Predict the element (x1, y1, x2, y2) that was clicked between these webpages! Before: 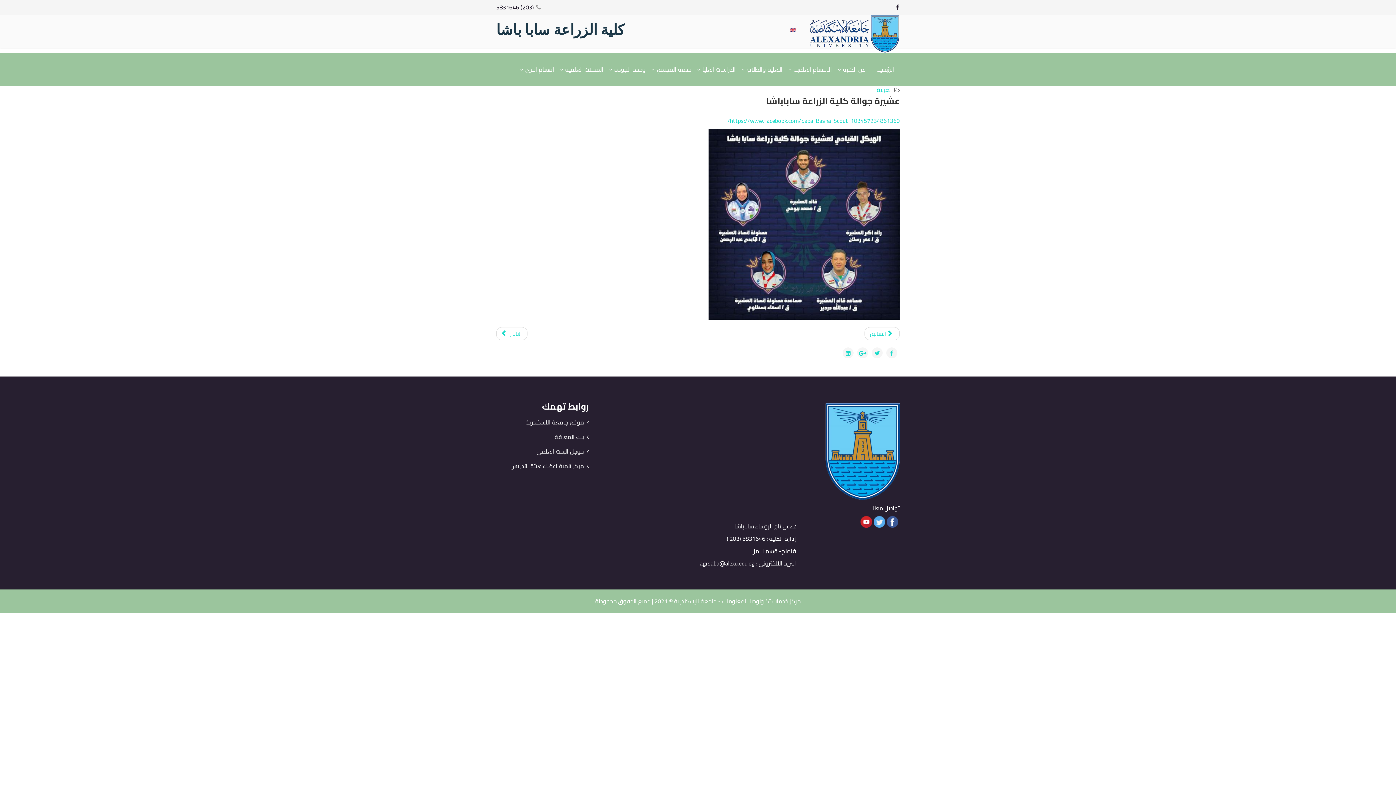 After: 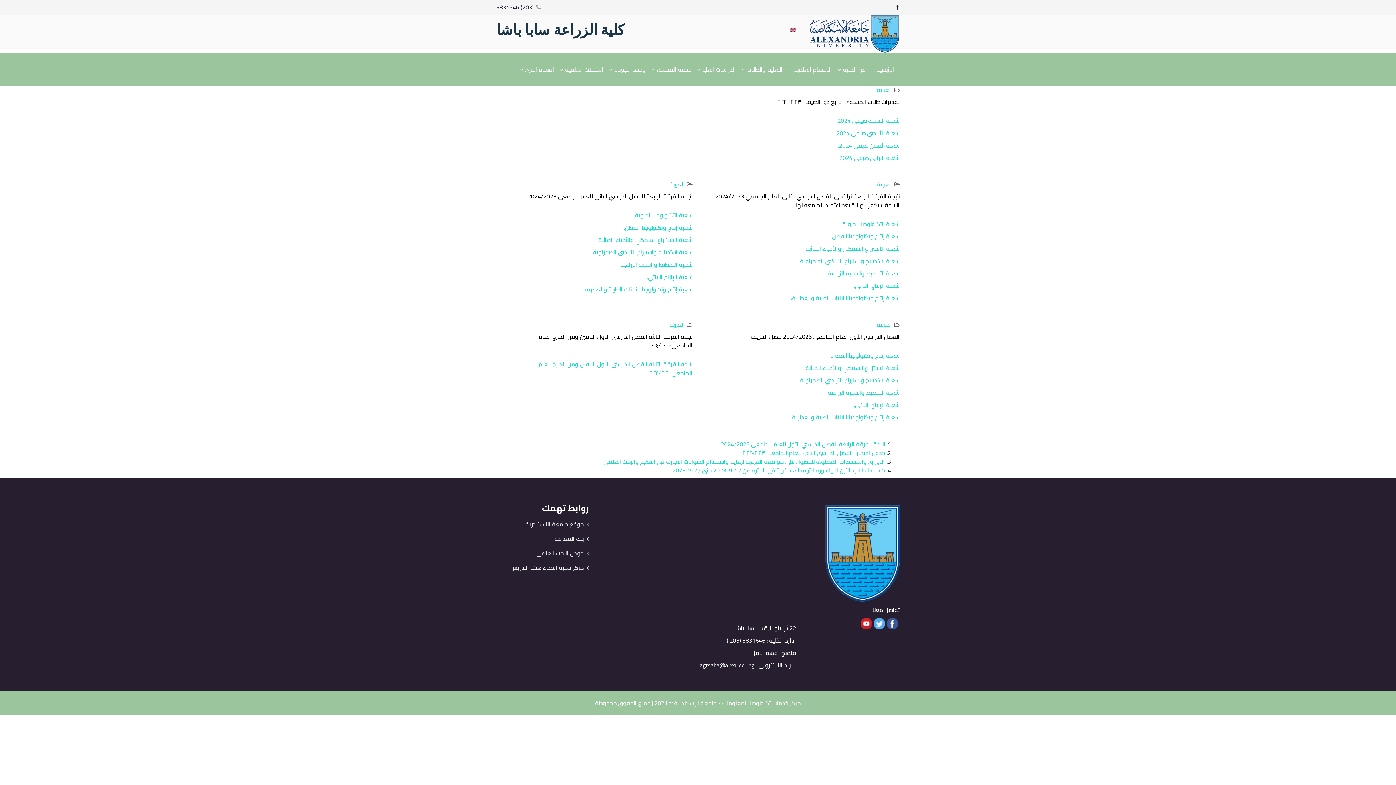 Action: bbox: (877, 84, 892, 95) label: العربية